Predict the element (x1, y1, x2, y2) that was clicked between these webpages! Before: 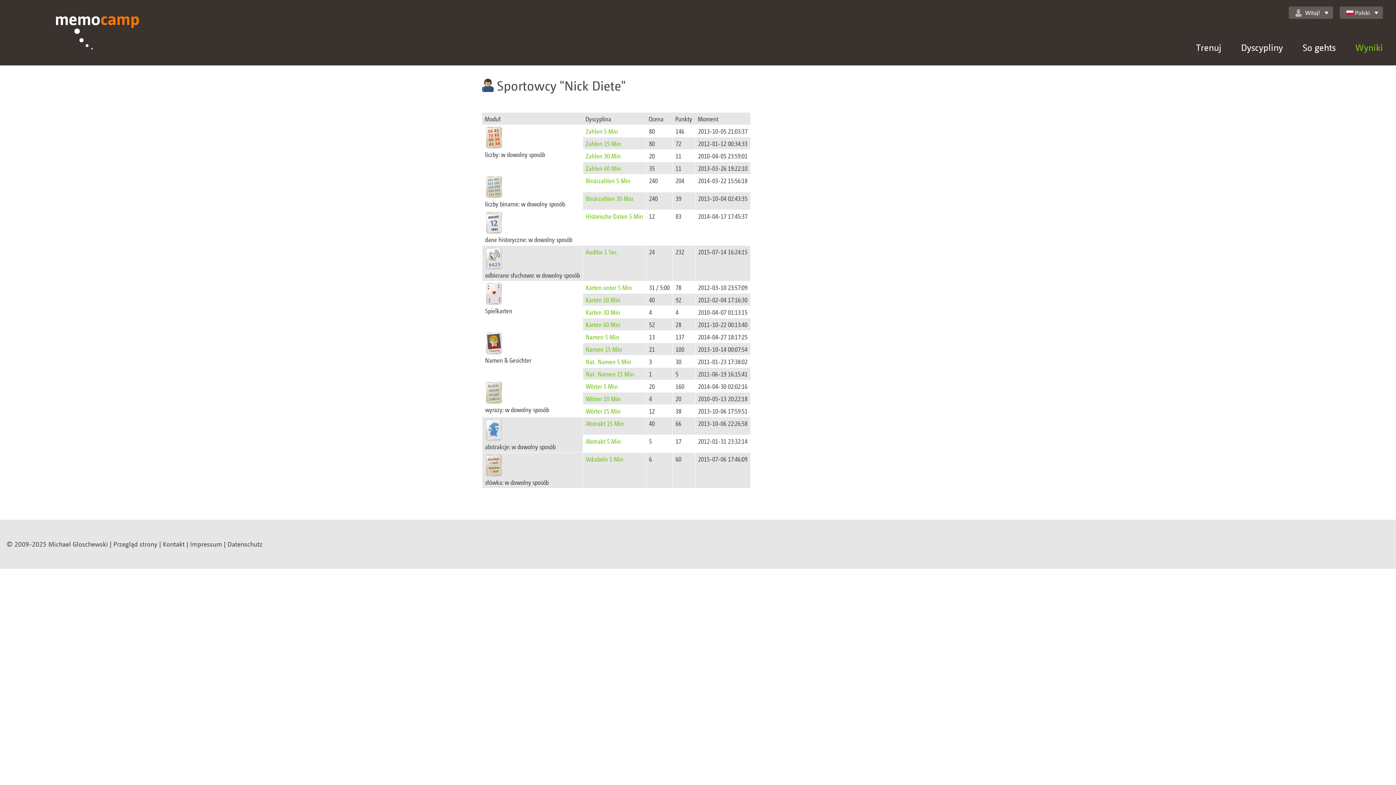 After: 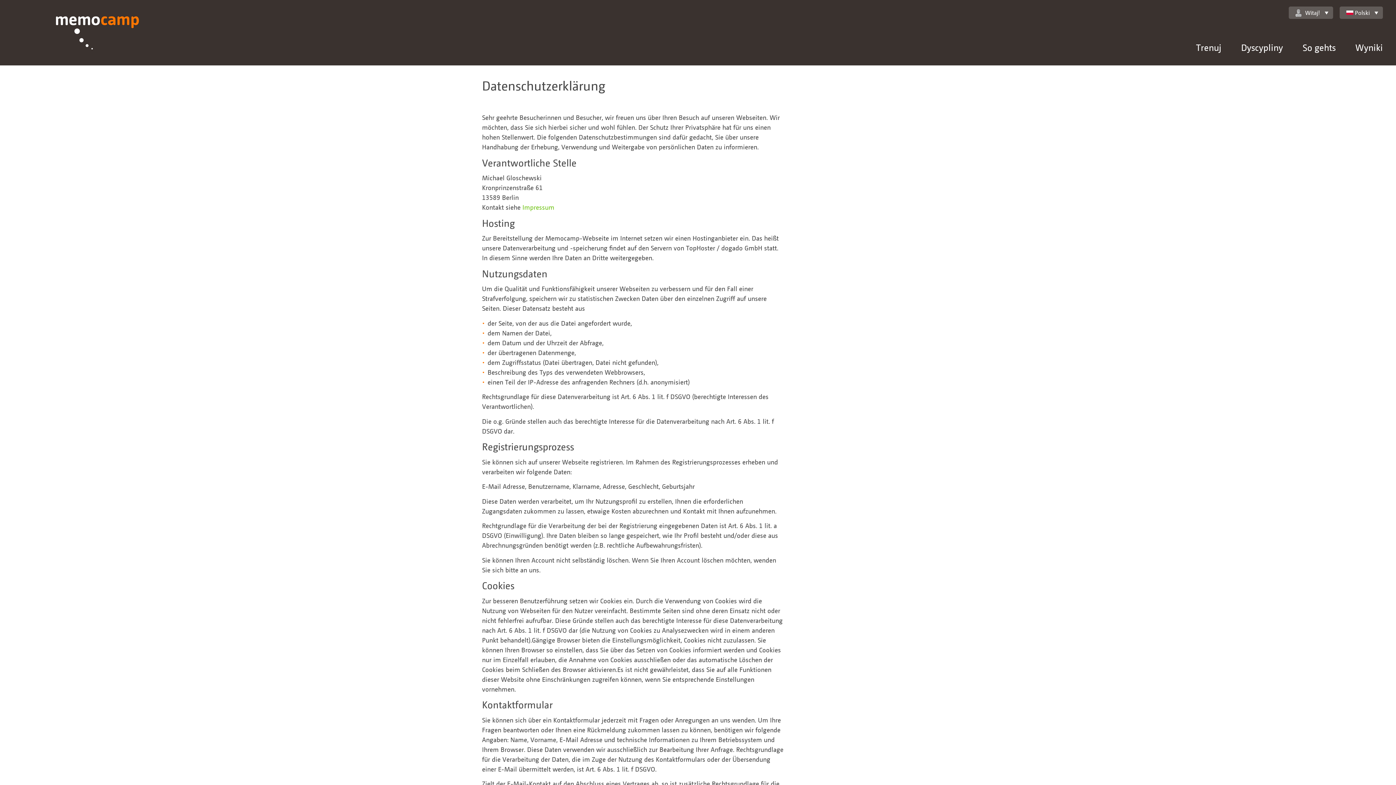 Action: label: Datenschutz bbox: (227, 540, 262, 548)